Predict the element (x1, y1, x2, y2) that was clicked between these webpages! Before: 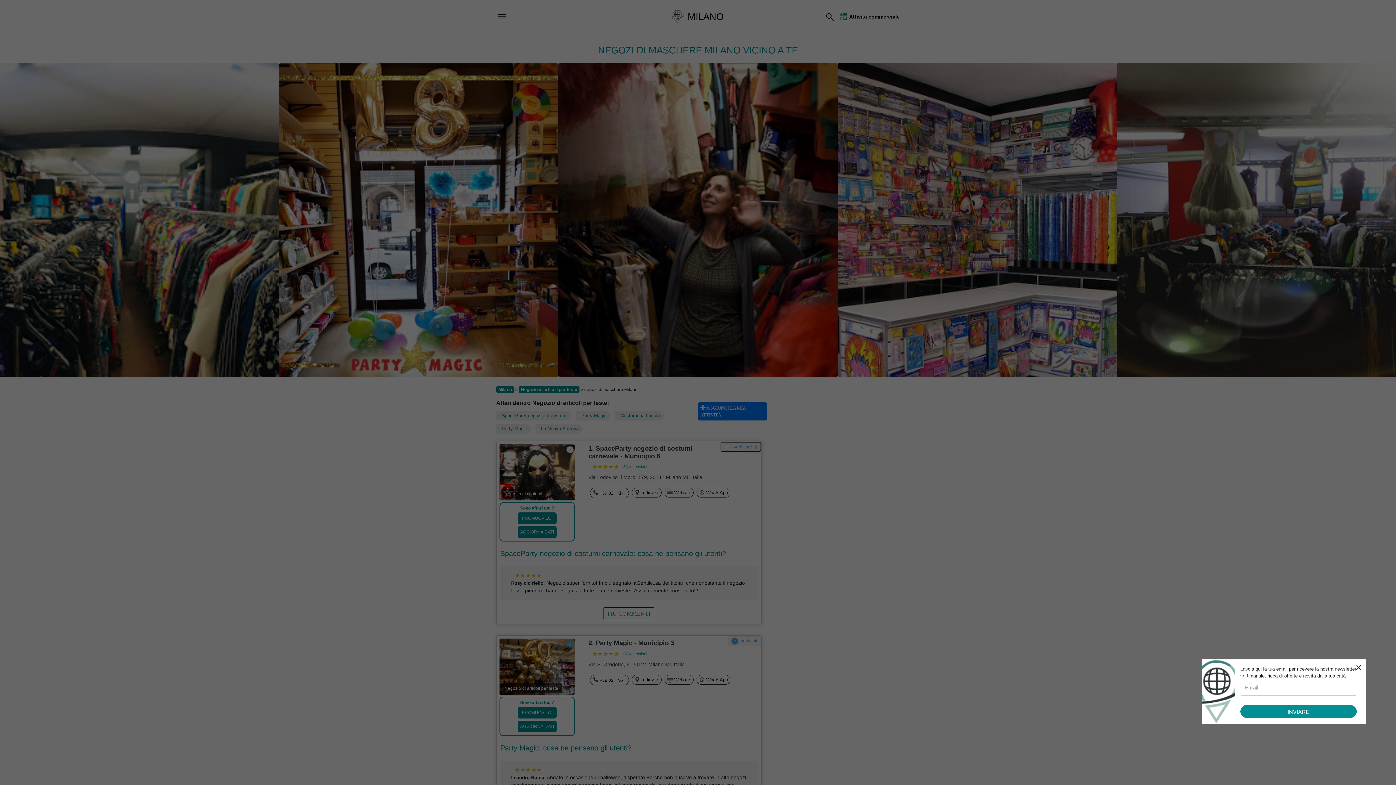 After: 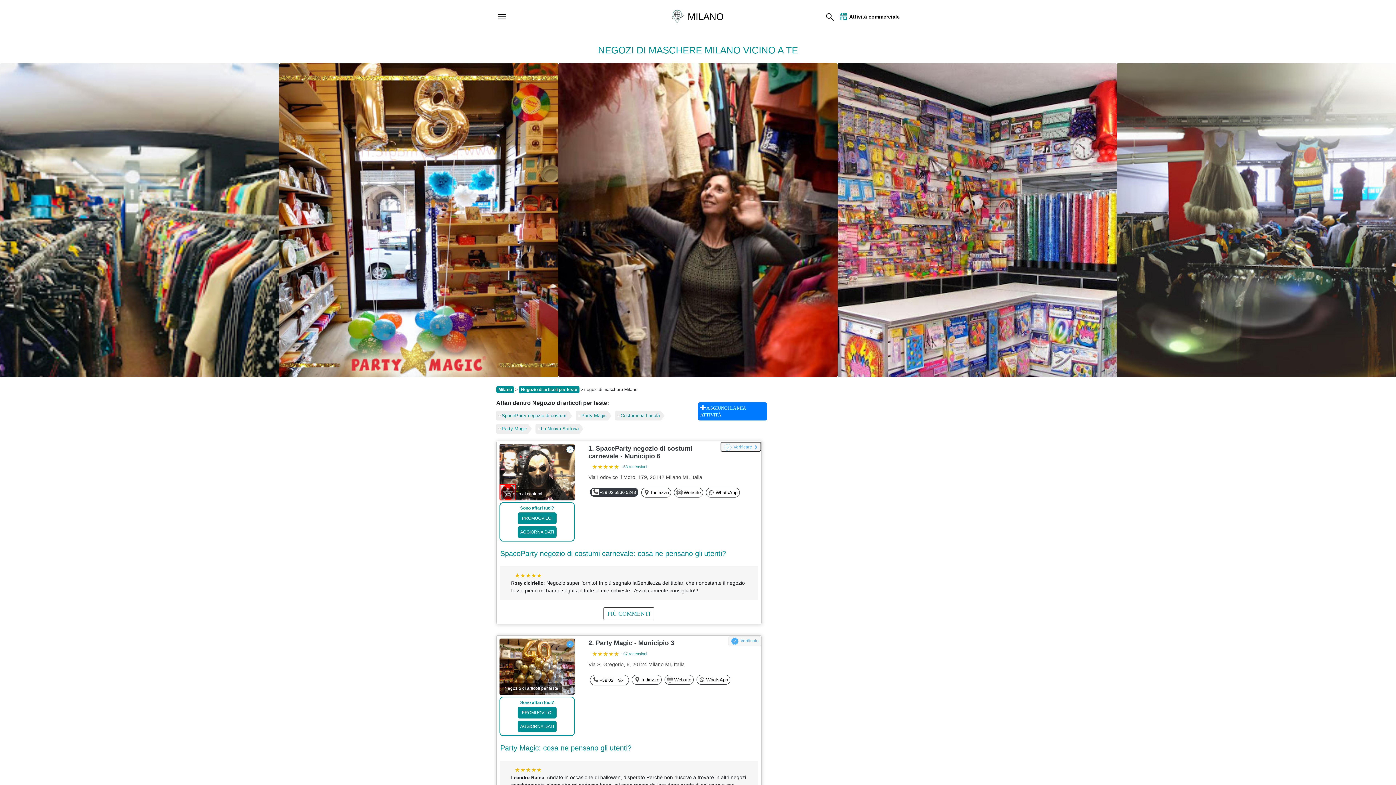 Action: bbox: (616, 489, 625, 497)